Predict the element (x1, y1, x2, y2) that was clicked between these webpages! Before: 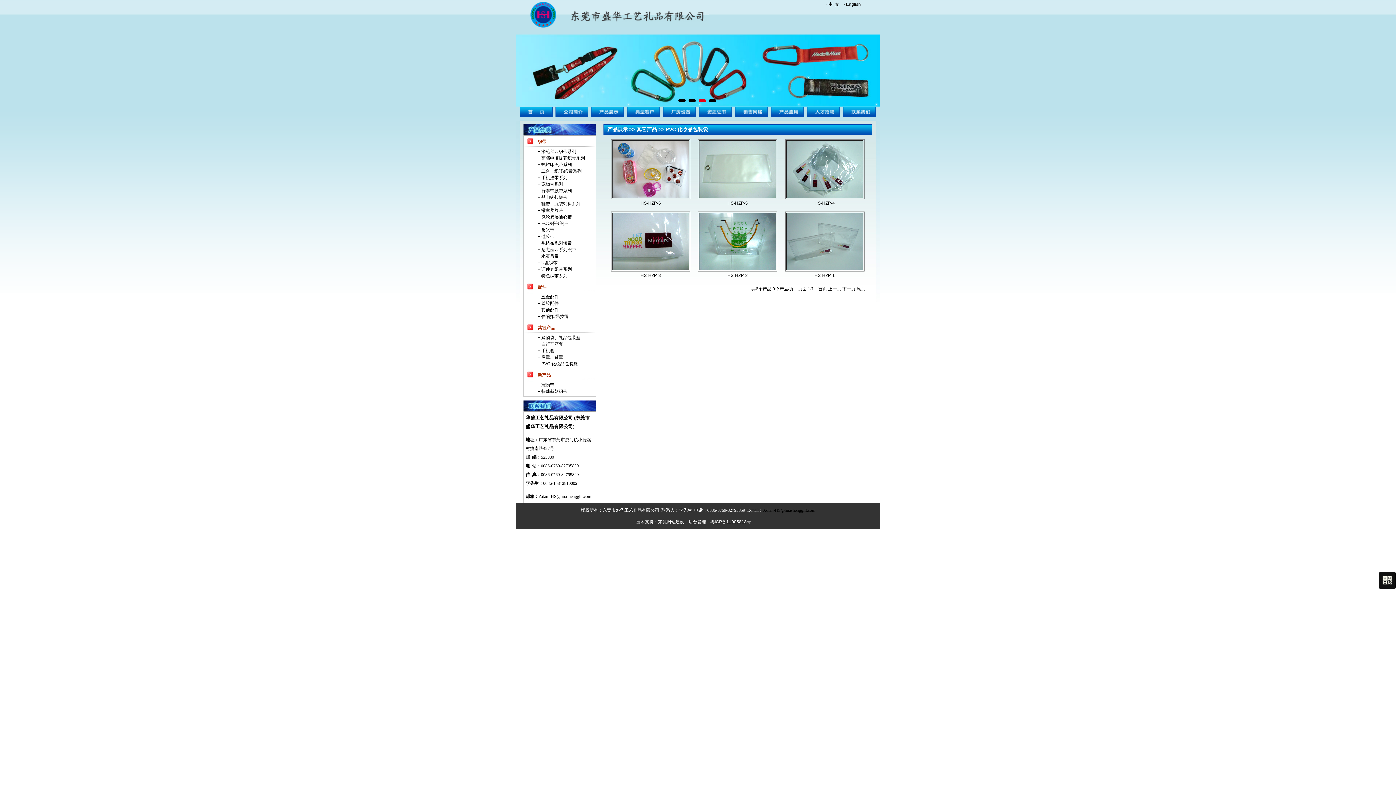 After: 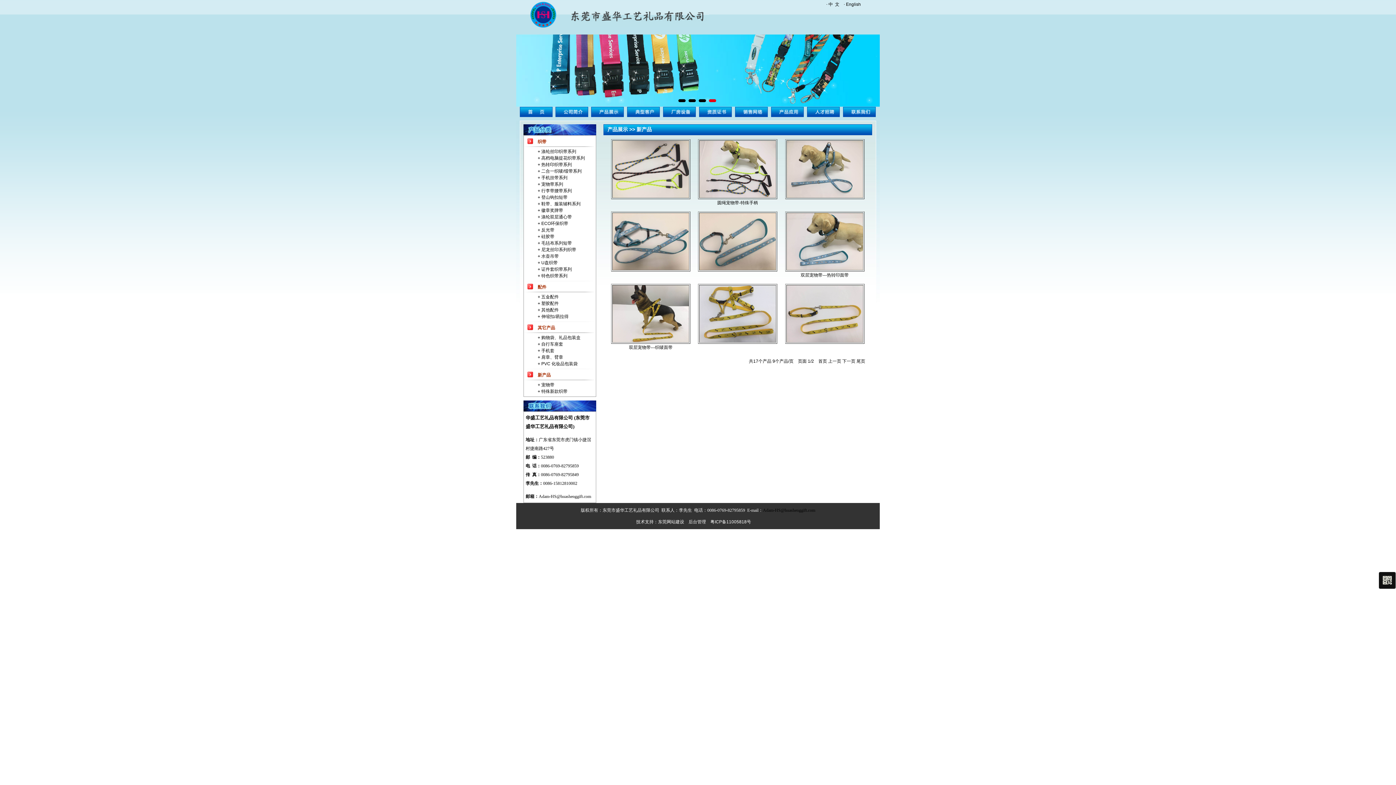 Action: bbox: (537, 372, 550, 377) label: 新产品